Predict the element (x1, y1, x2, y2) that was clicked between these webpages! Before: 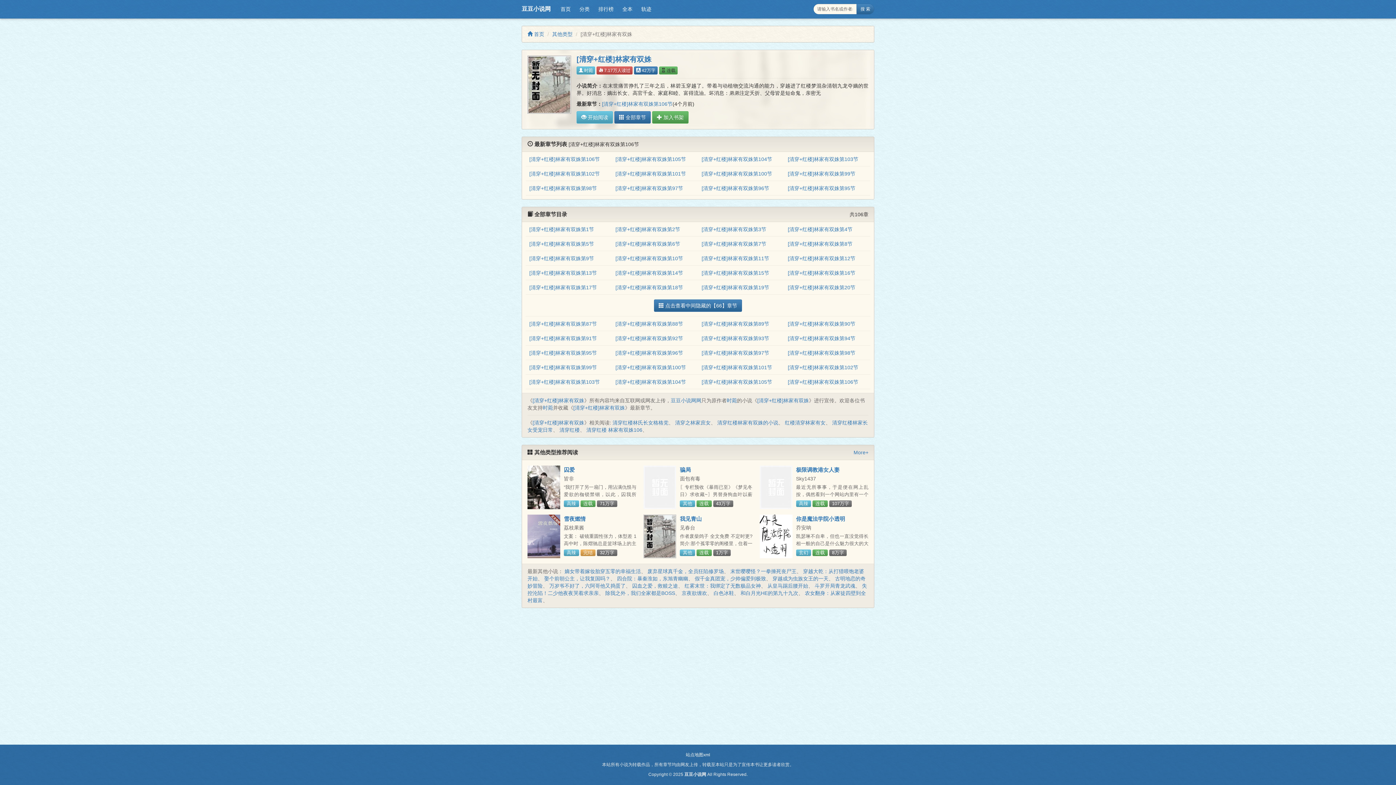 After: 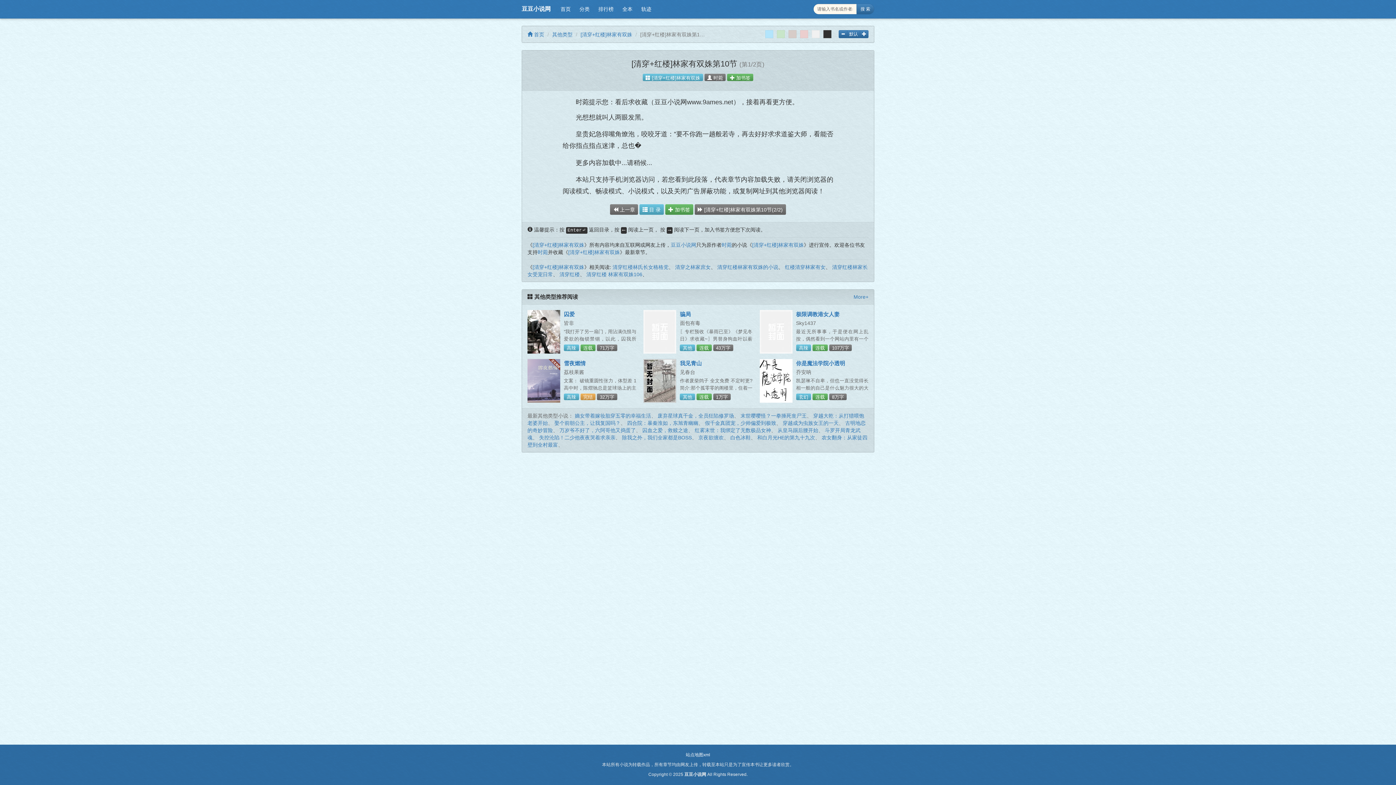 Action: label: [清穿+红楼]林家有双姝第10节 bbox: (615, 255, 683, 261)